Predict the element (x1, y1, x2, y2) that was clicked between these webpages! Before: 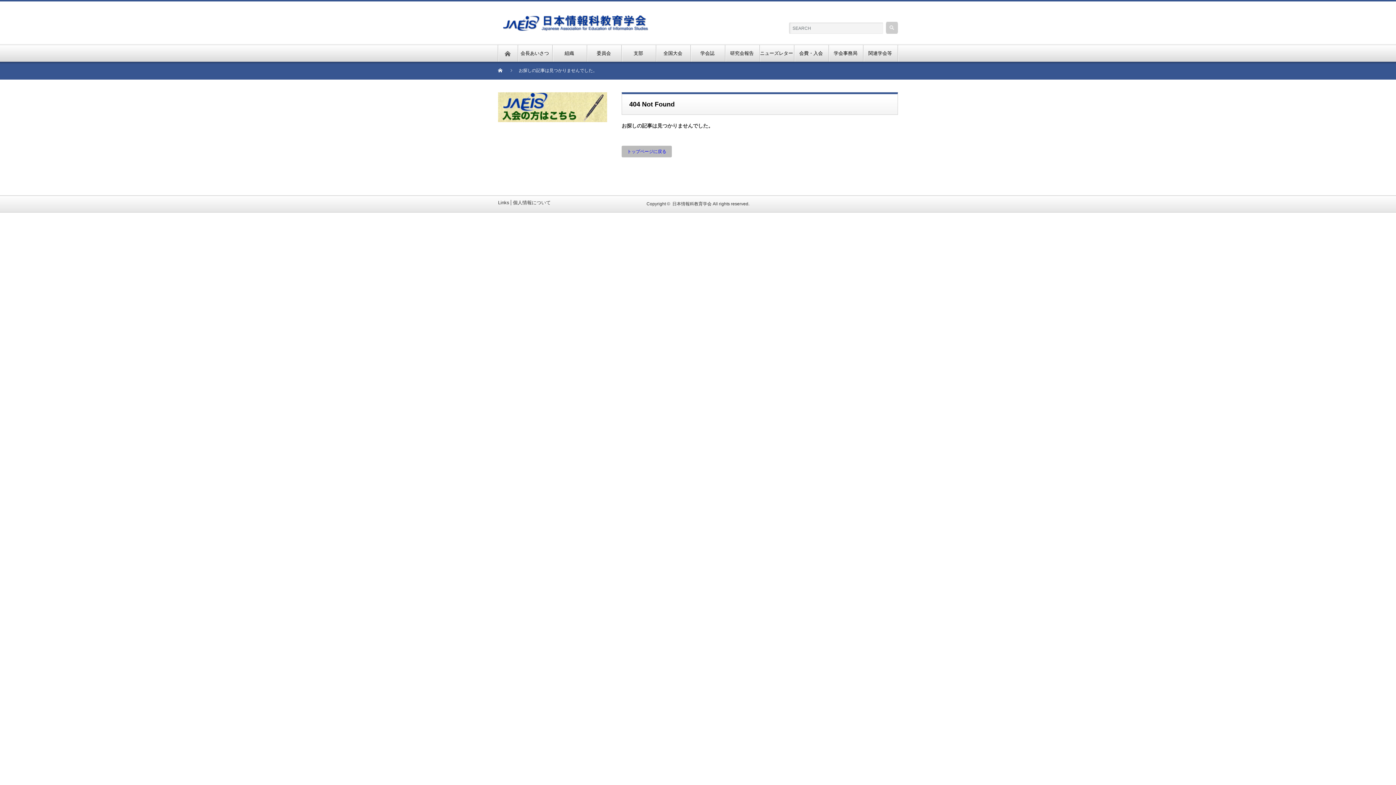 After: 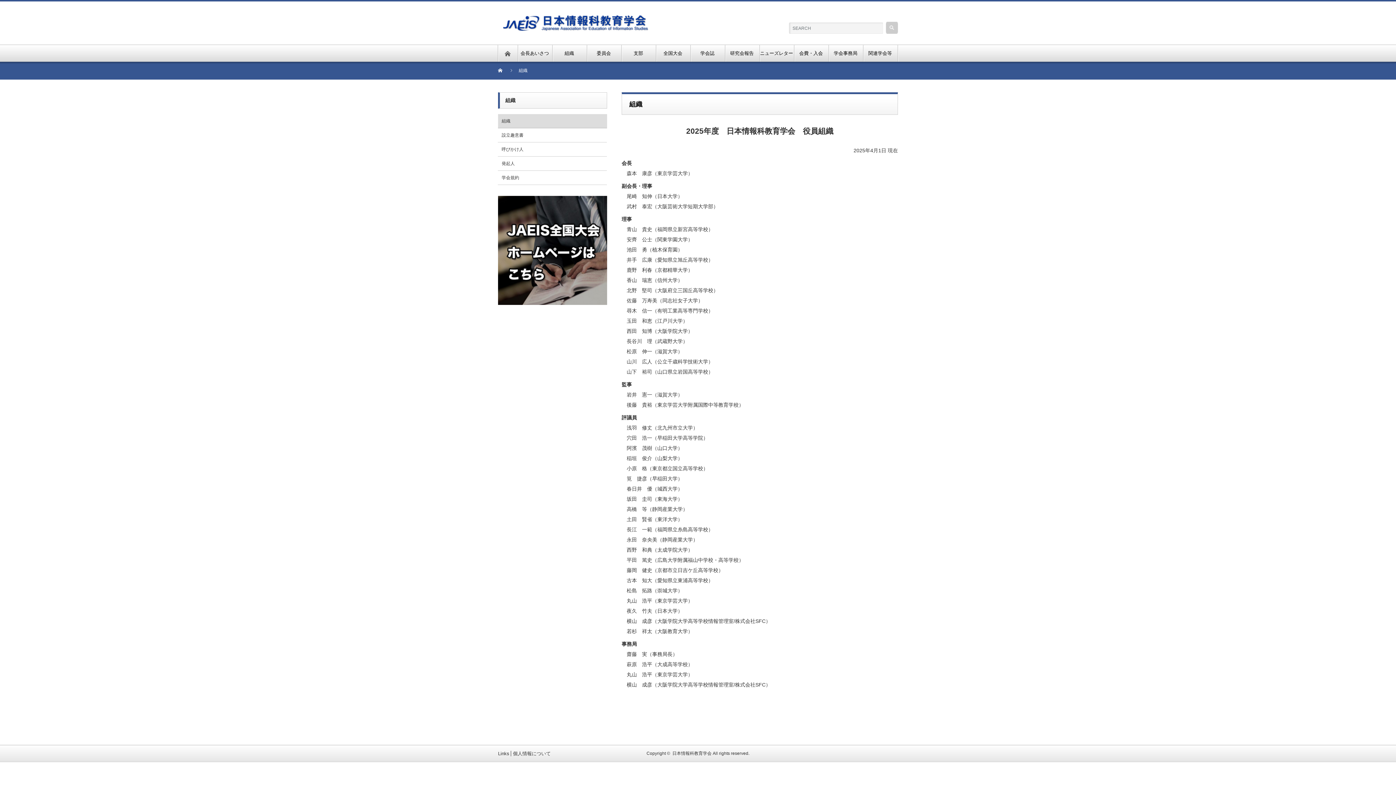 Action: bbox: (552, 45, 586, 61) label: 組織